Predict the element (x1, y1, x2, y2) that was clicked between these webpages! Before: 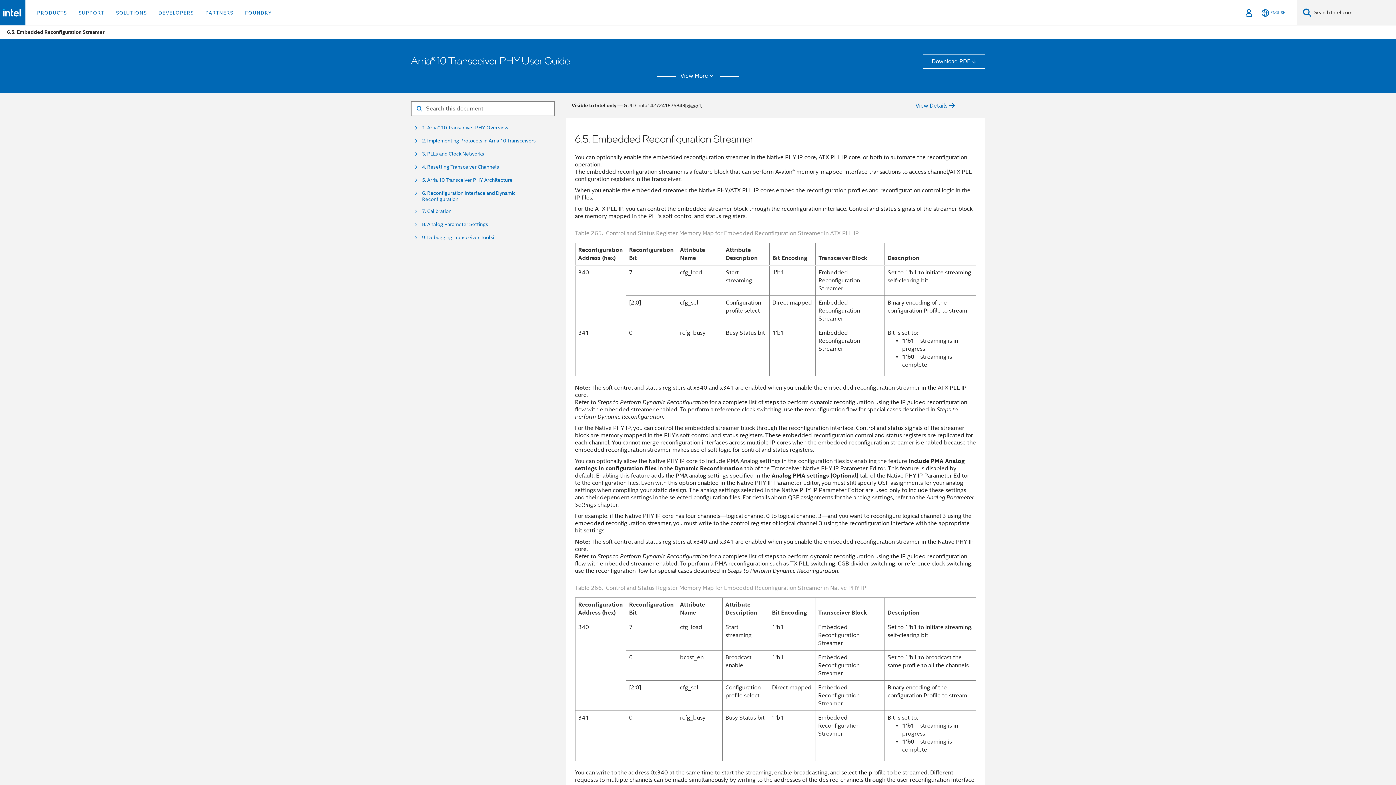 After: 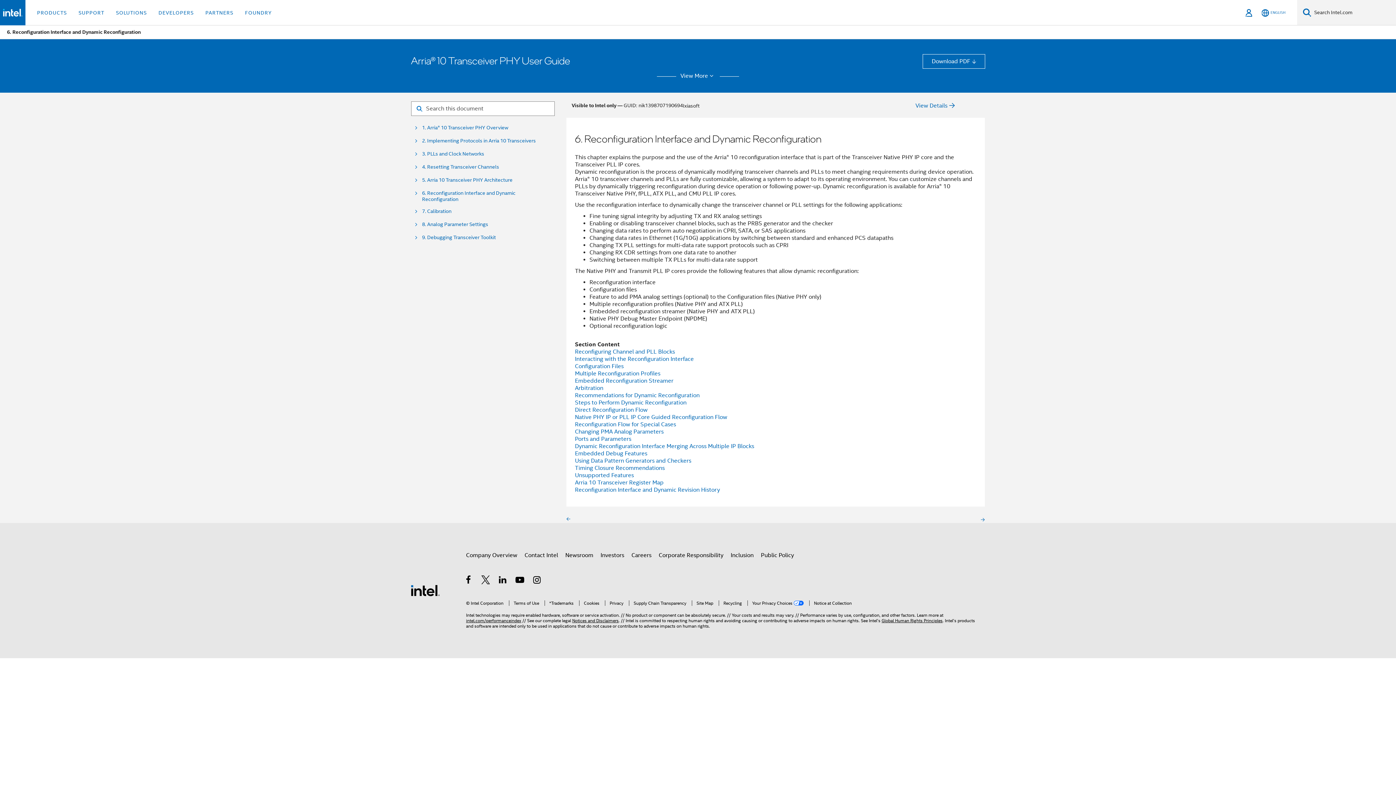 Action: label: 6. Reconfiguration Interface and Dynamic Reconfiguration bbox: (422, 190, 548, 202)